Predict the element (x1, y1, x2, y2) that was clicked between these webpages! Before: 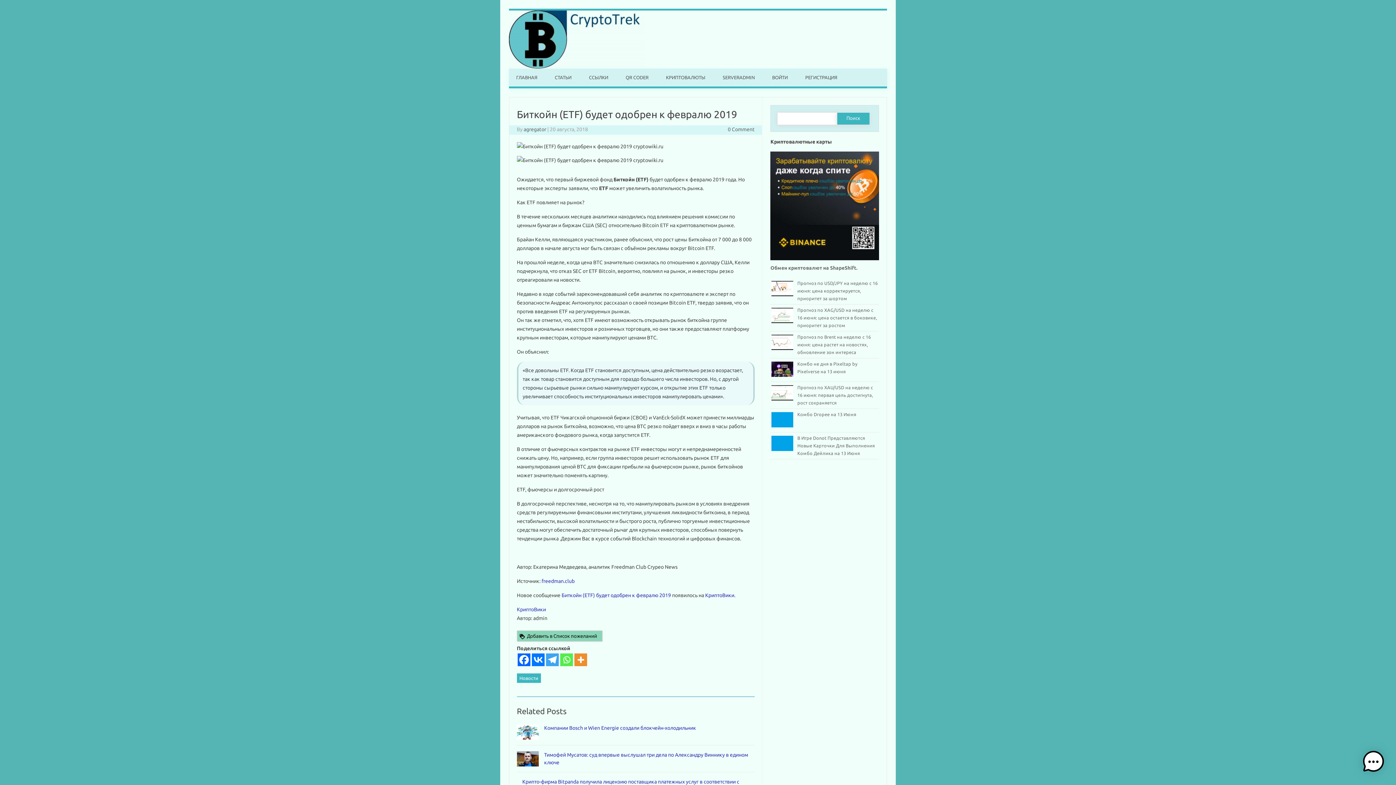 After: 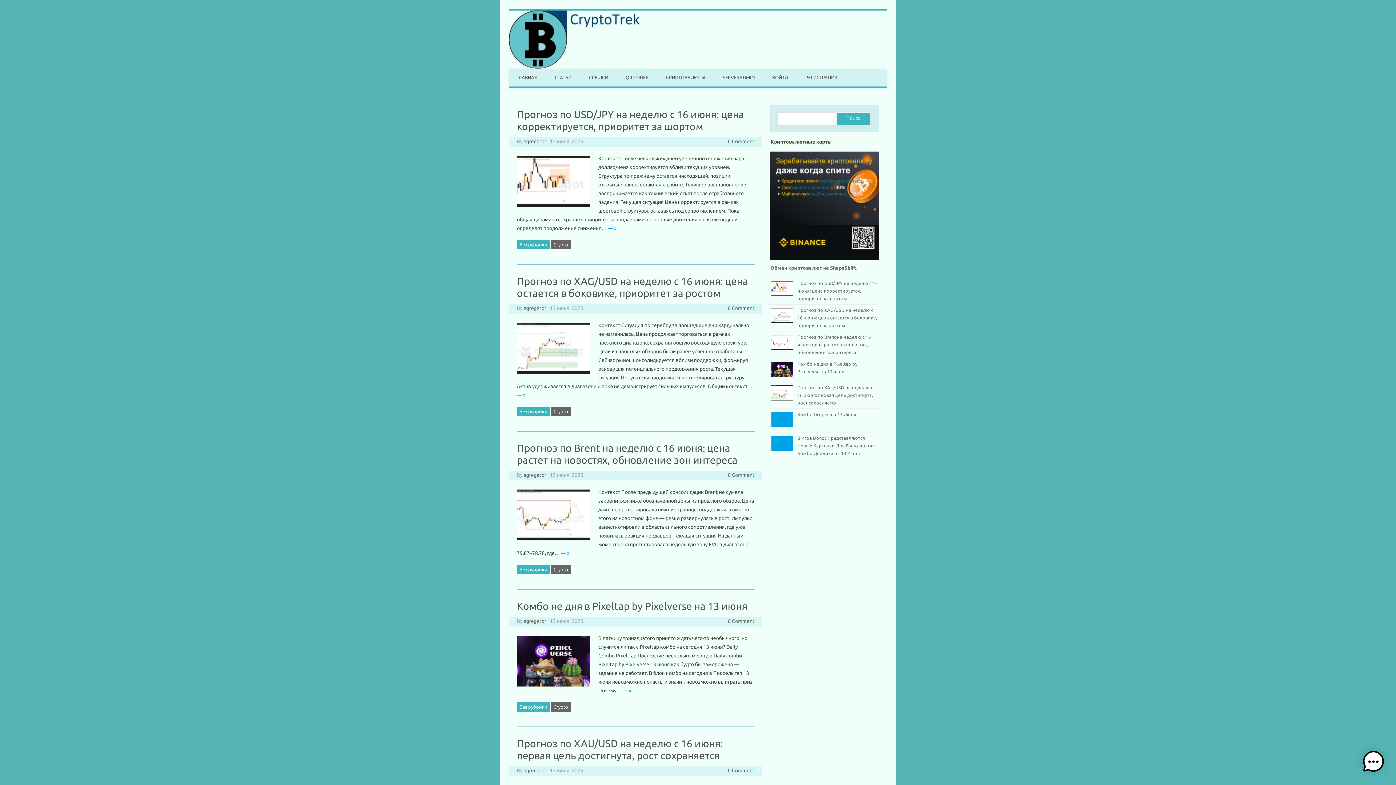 Action: label: agregator bbox: (523, 126, 546, 132)